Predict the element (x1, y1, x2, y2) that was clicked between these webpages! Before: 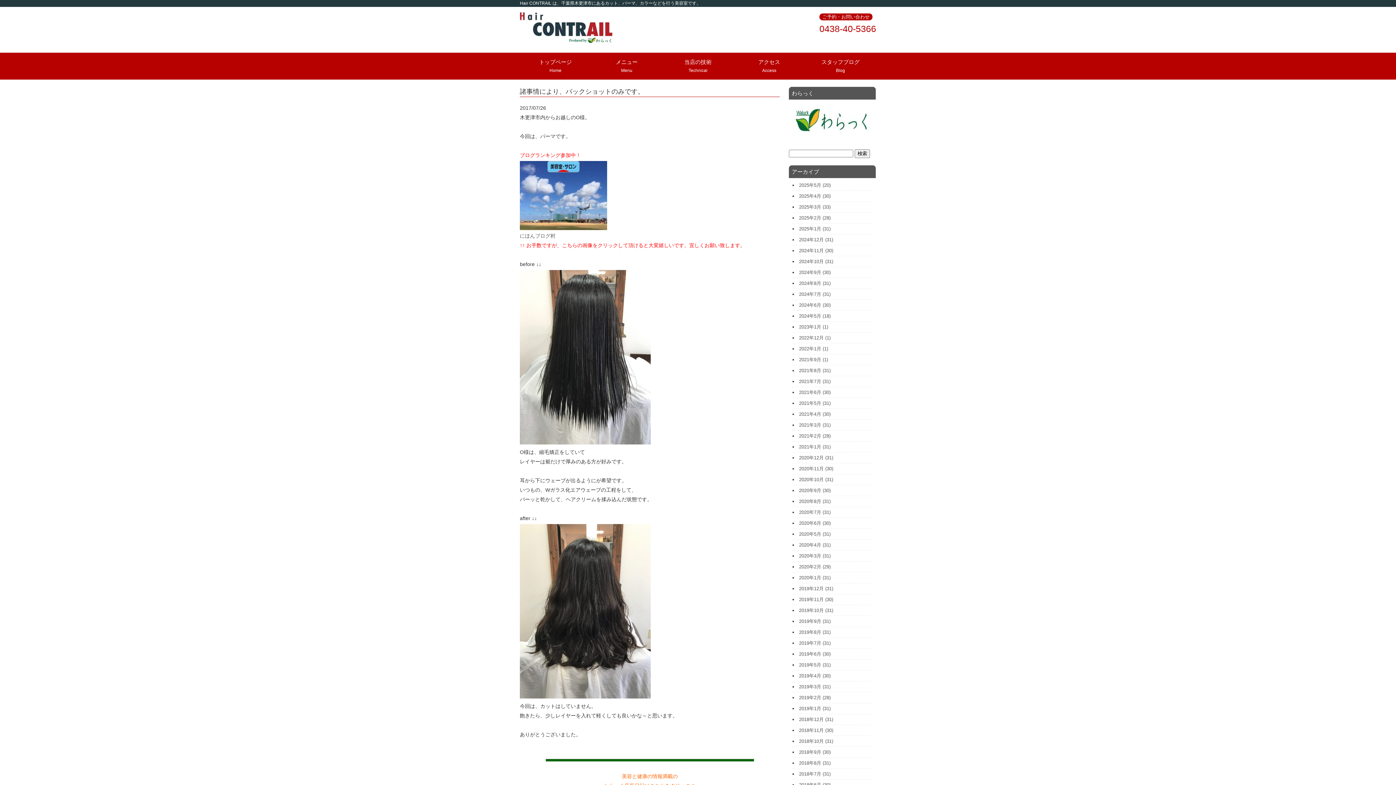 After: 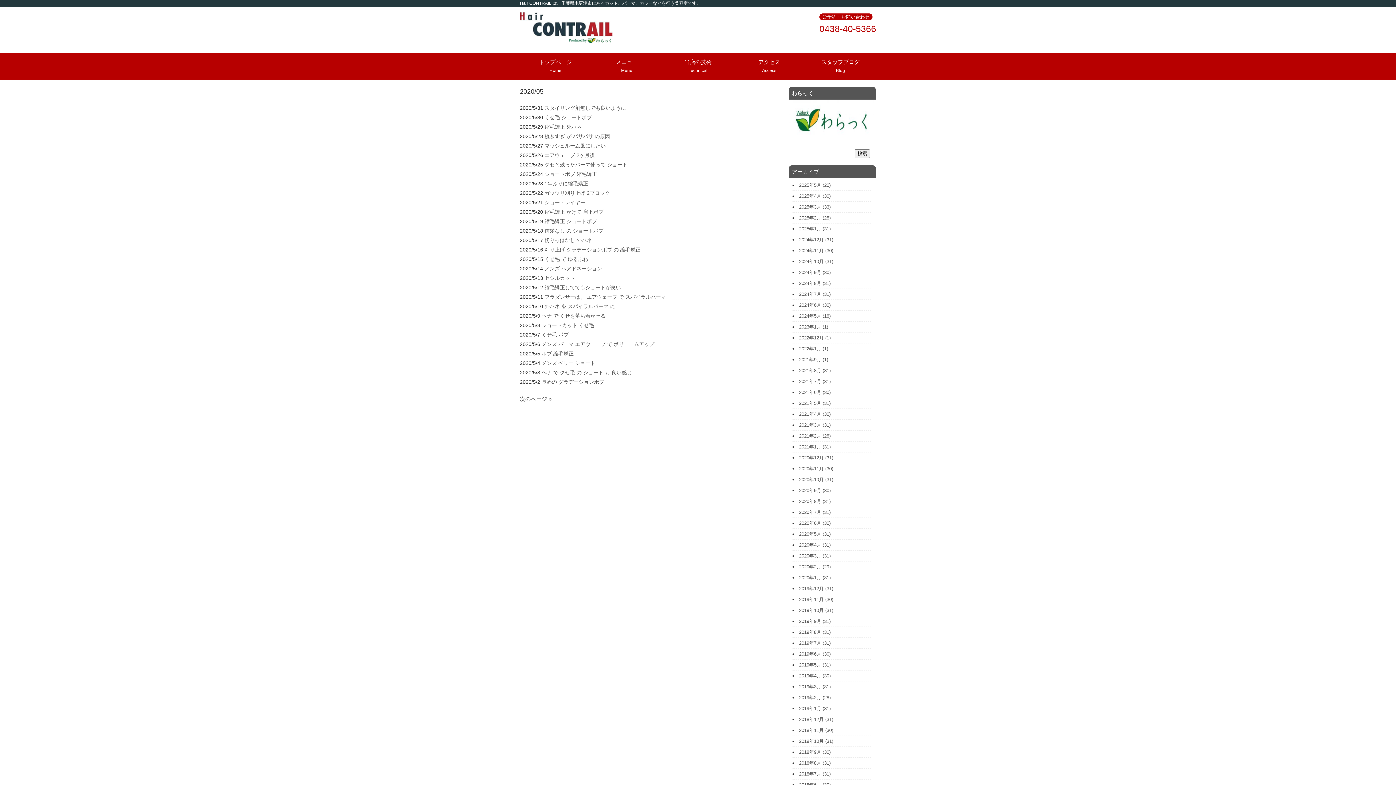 Action: bbox: (799, 531, 830, 537) label: 2020年5月 (31)